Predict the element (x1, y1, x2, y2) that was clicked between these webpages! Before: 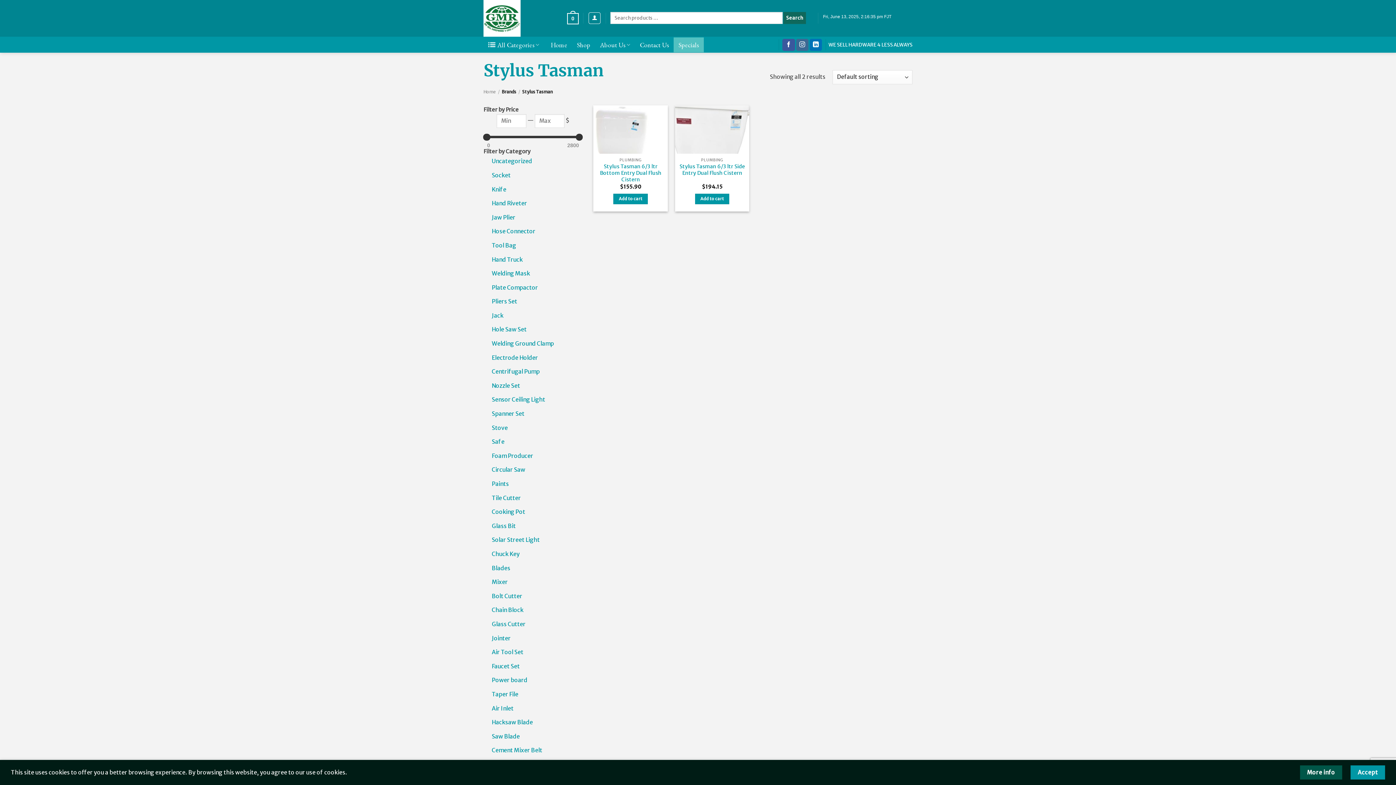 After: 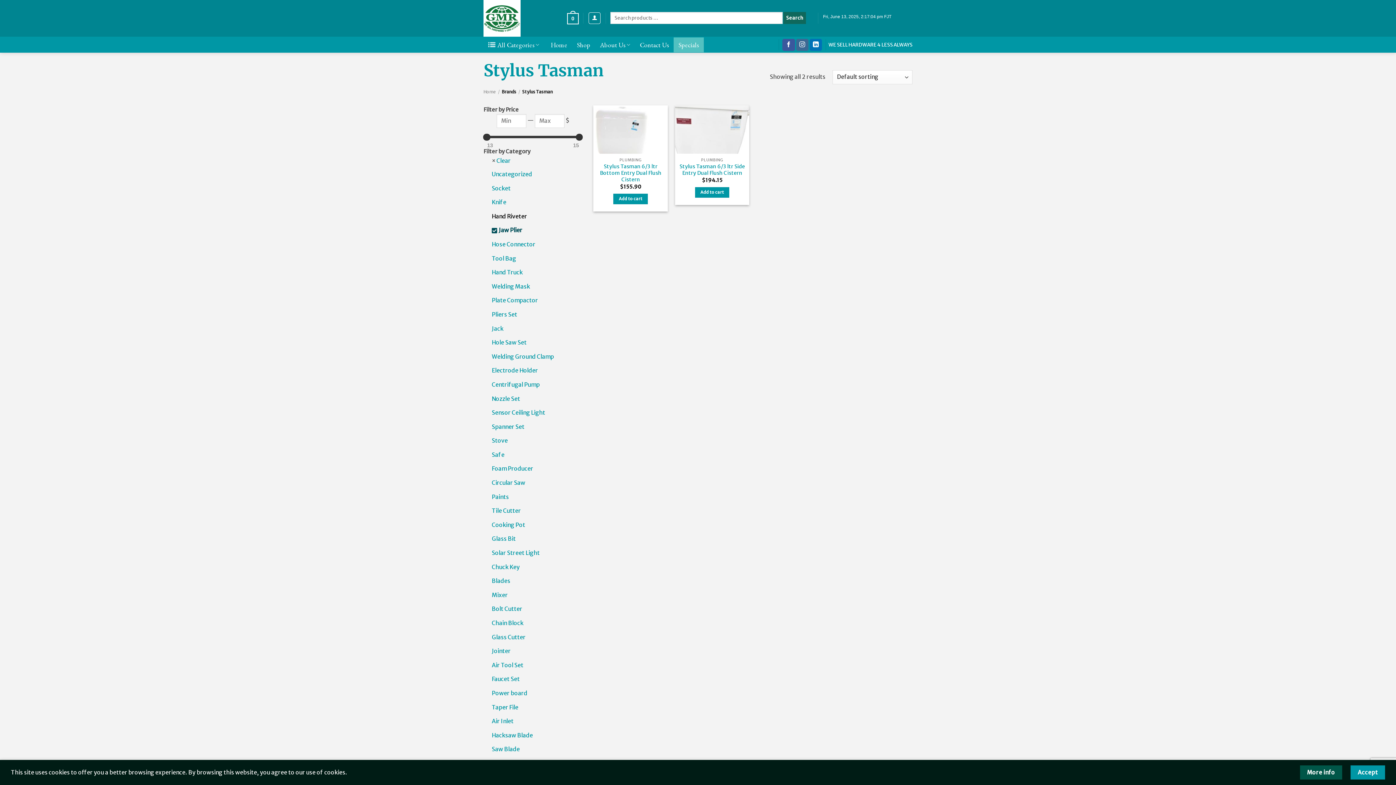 Action: bbox: (491, 213, 516, 220) label: Jaw Plier